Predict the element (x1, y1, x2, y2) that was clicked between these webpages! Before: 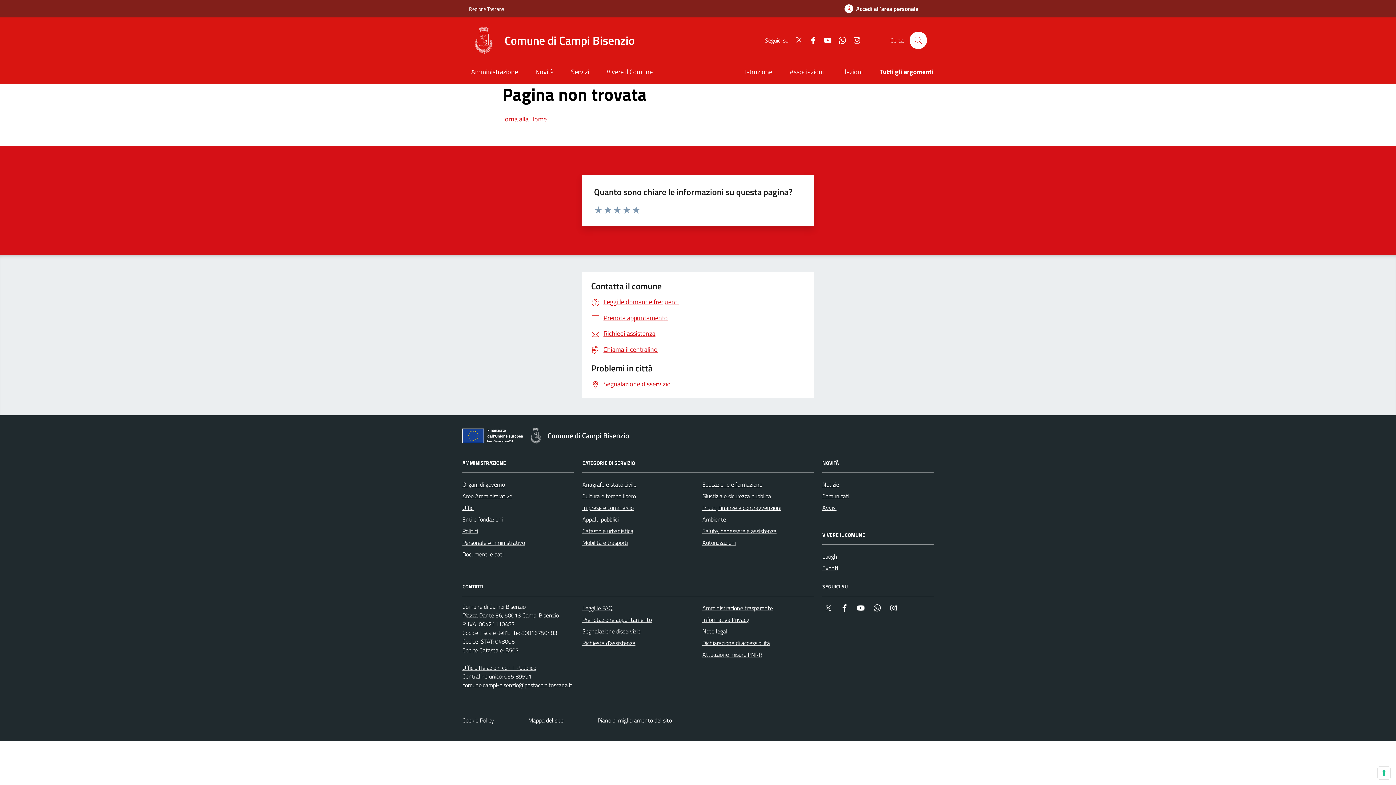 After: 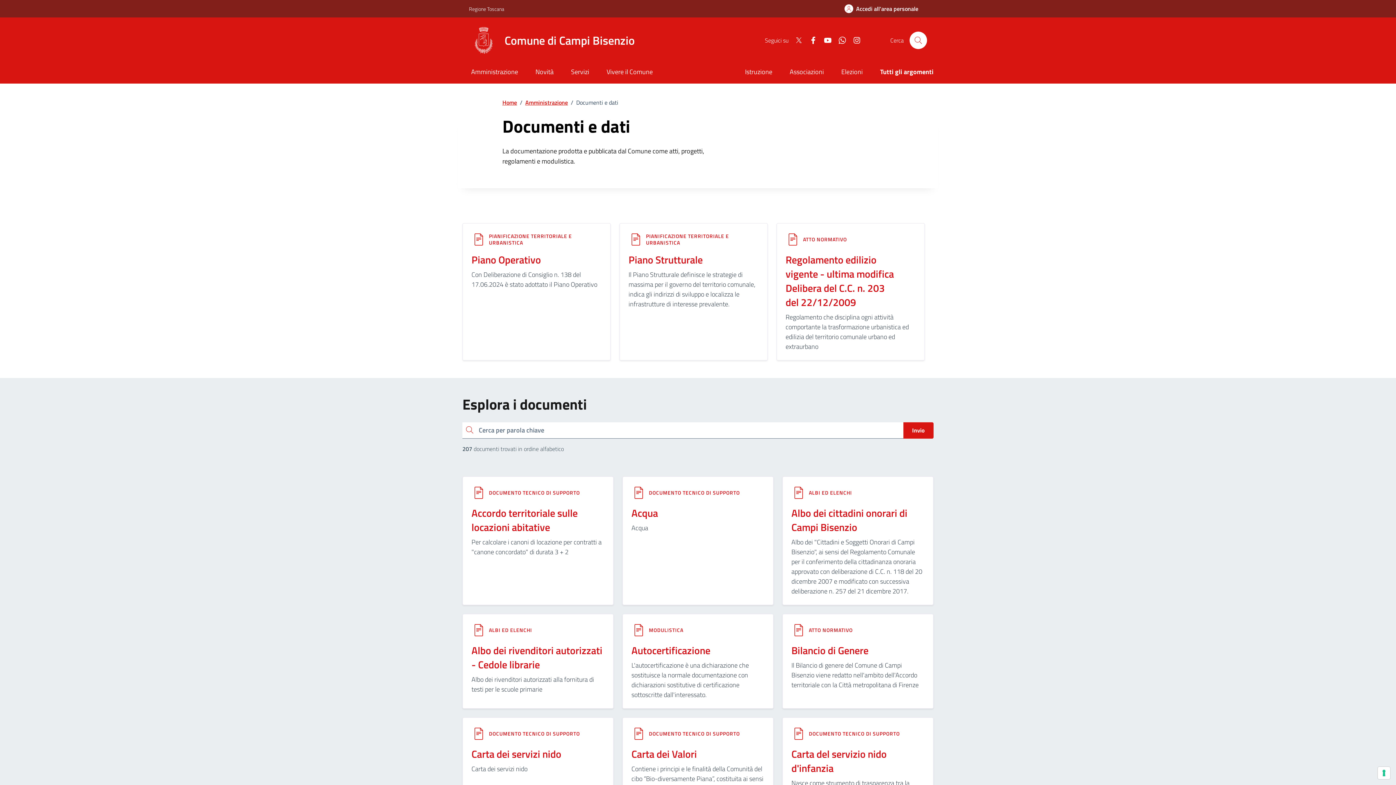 Action: label: Documenti e dati bbox: (462, 548, 503, 560)